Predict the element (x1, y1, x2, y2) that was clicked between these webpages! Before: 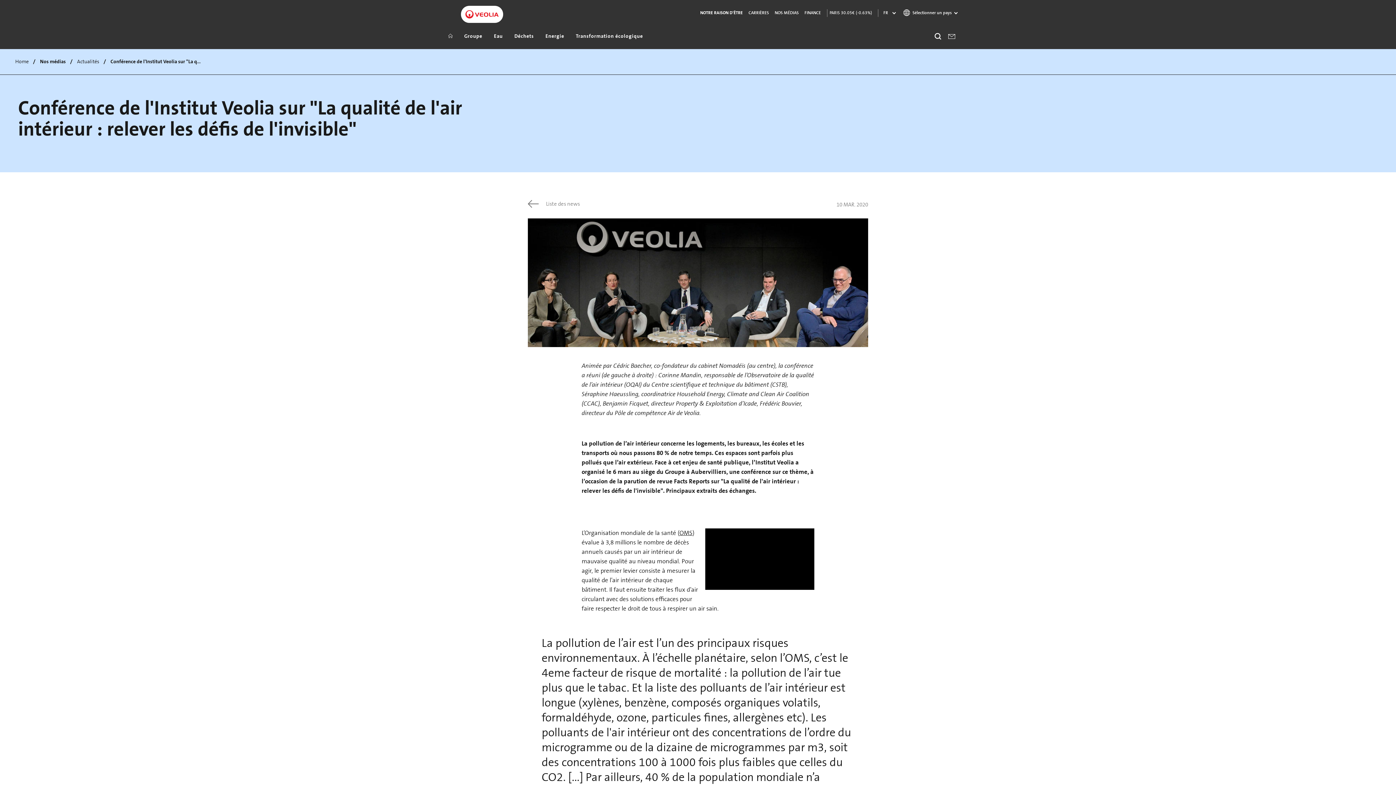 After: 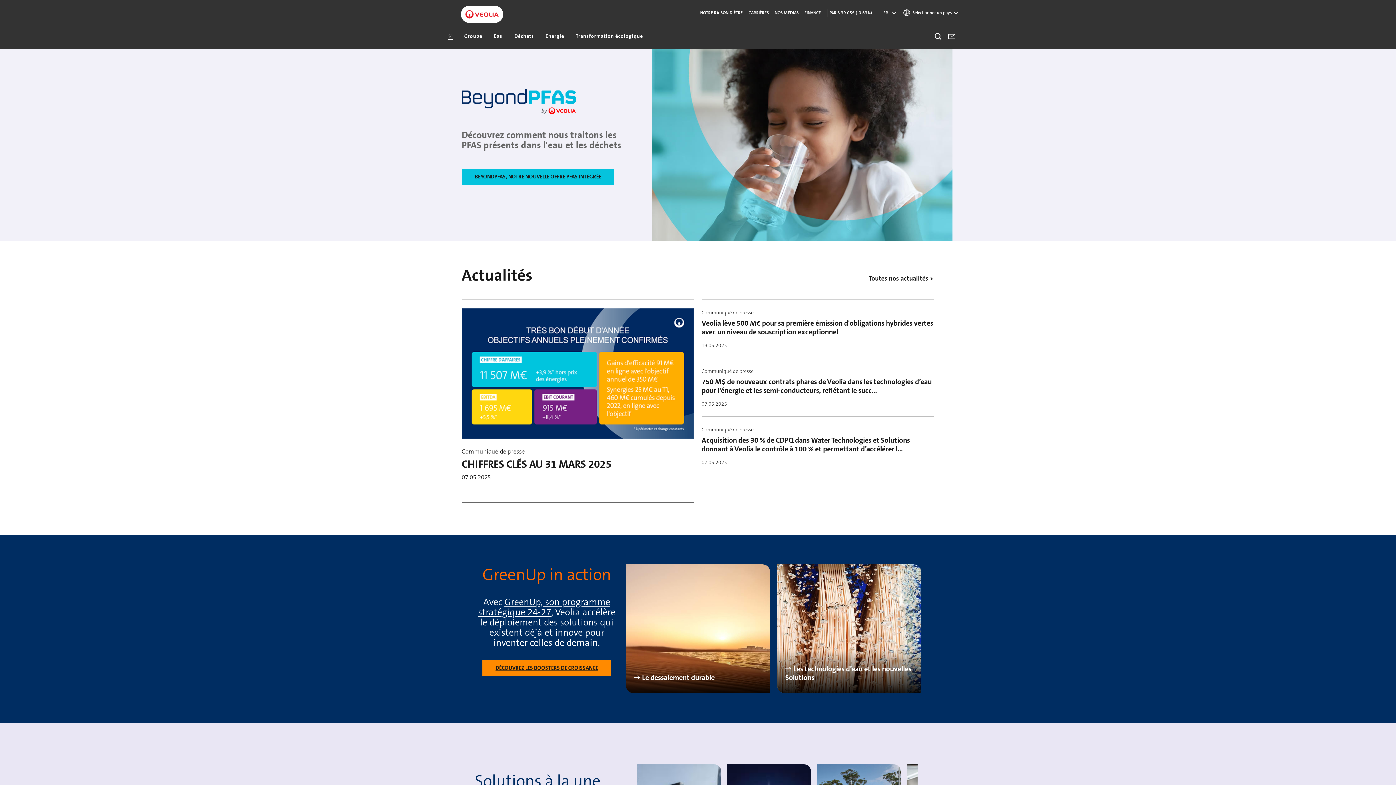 Action: label: Home bbox: (15, 56, 28, 67)